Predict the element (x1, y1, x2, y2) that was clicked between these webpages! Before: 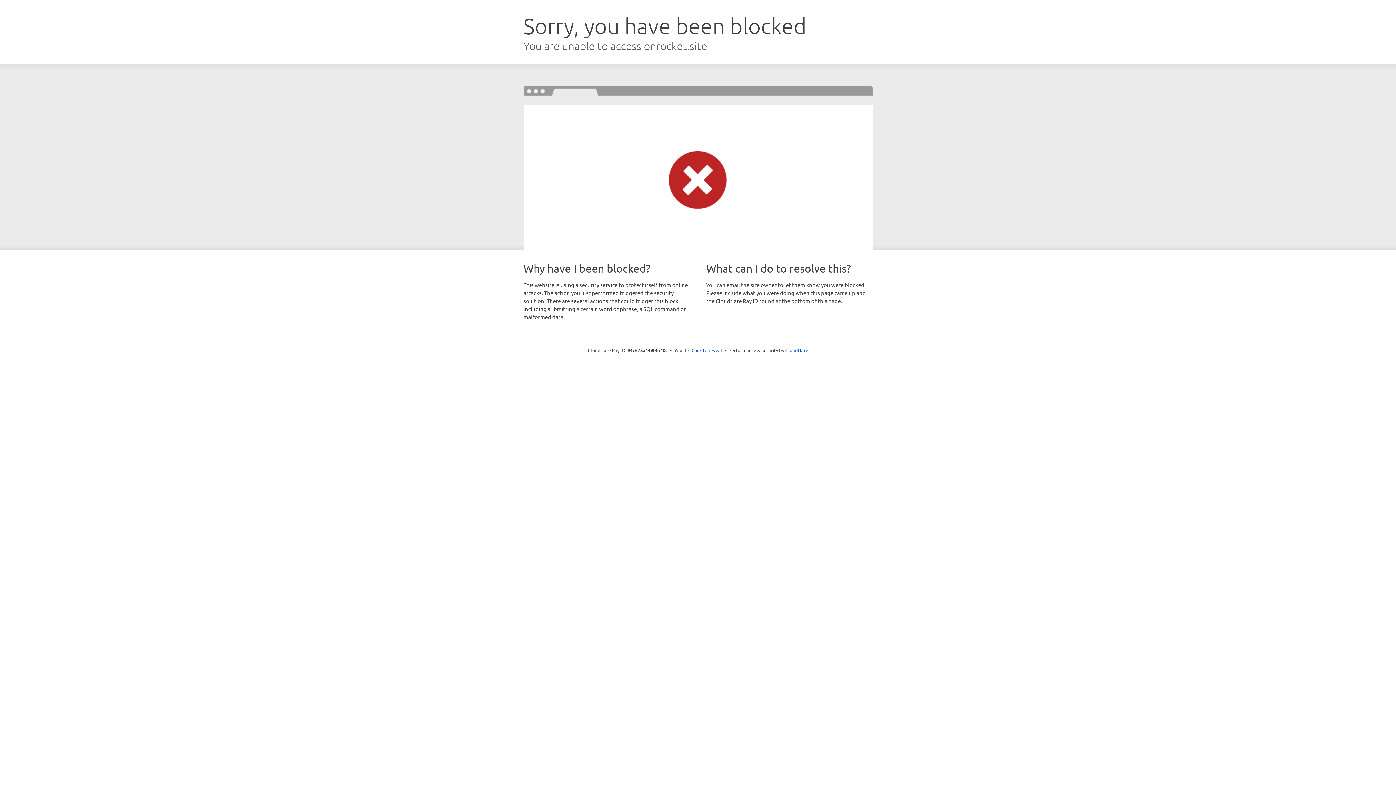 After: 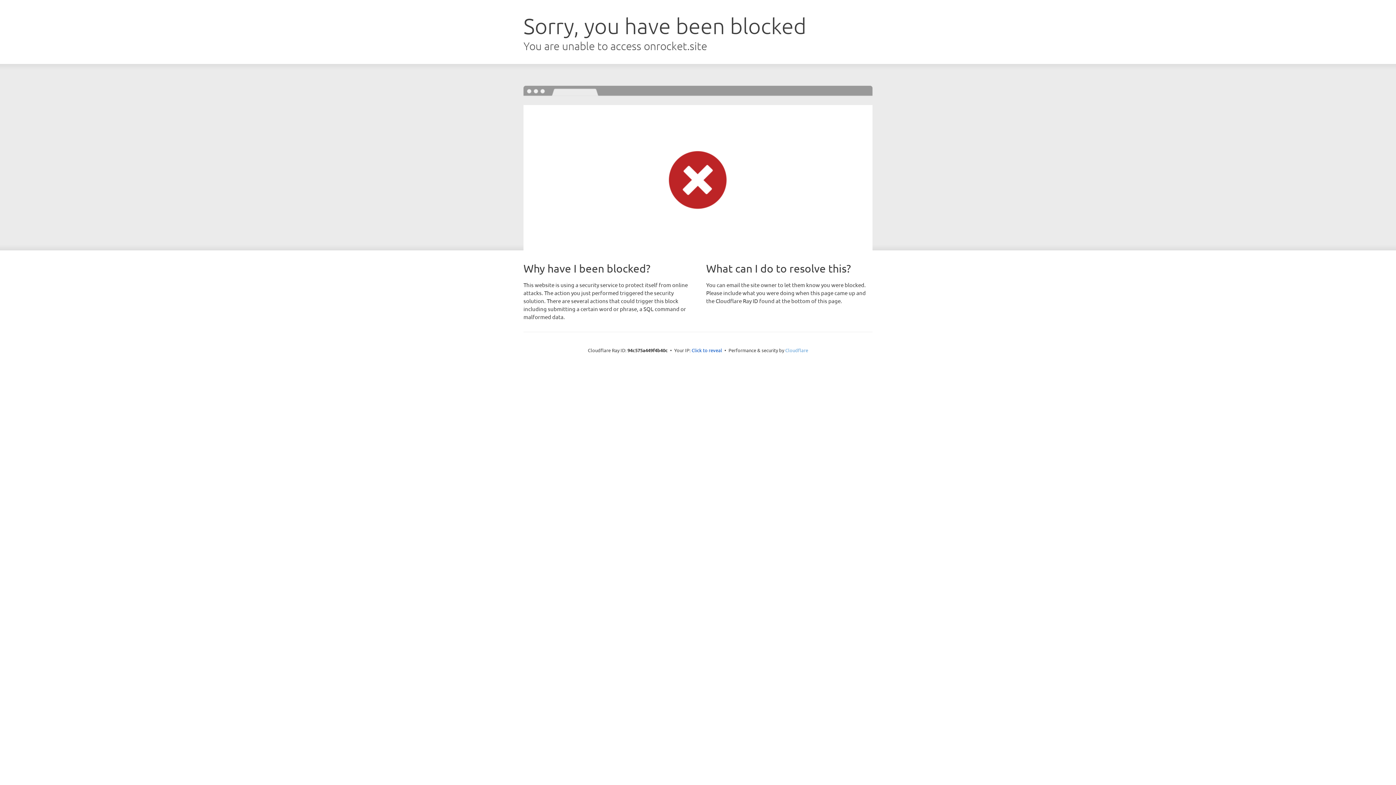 Action: label: Cloudflare bbox: (785, 347, 808, 353)